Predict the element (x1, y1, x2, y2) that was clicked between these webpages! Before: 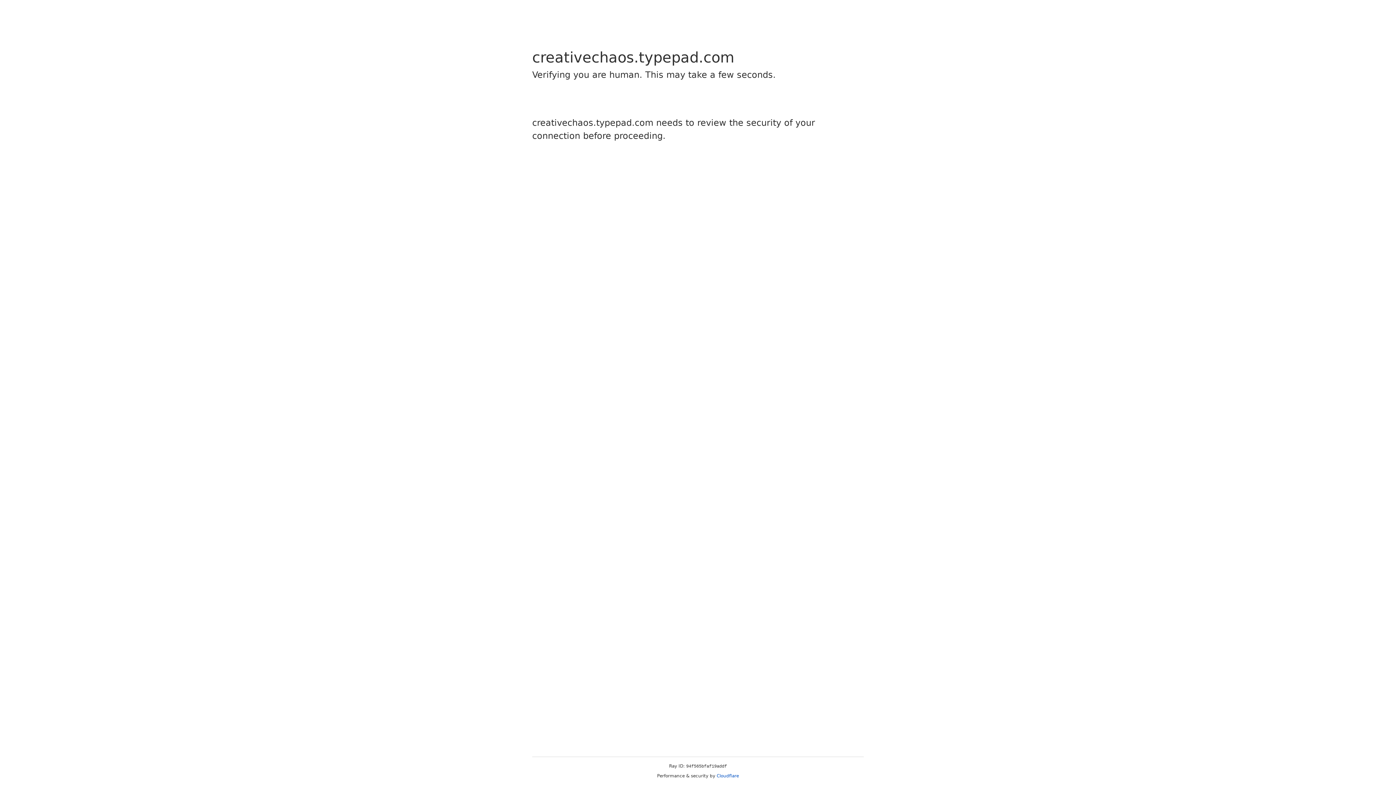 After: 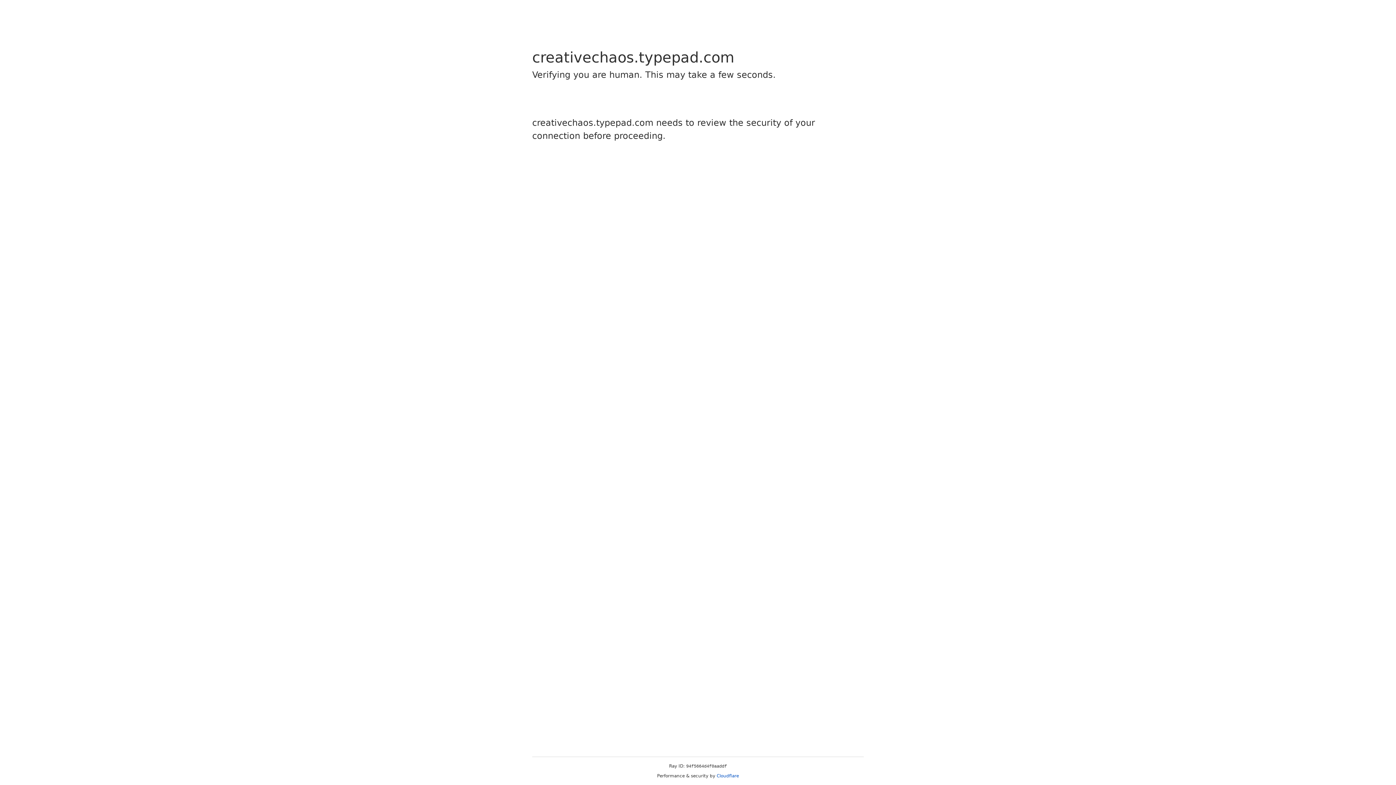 Action: bbox: (716, 773, 739, 778) label: Cloudflare